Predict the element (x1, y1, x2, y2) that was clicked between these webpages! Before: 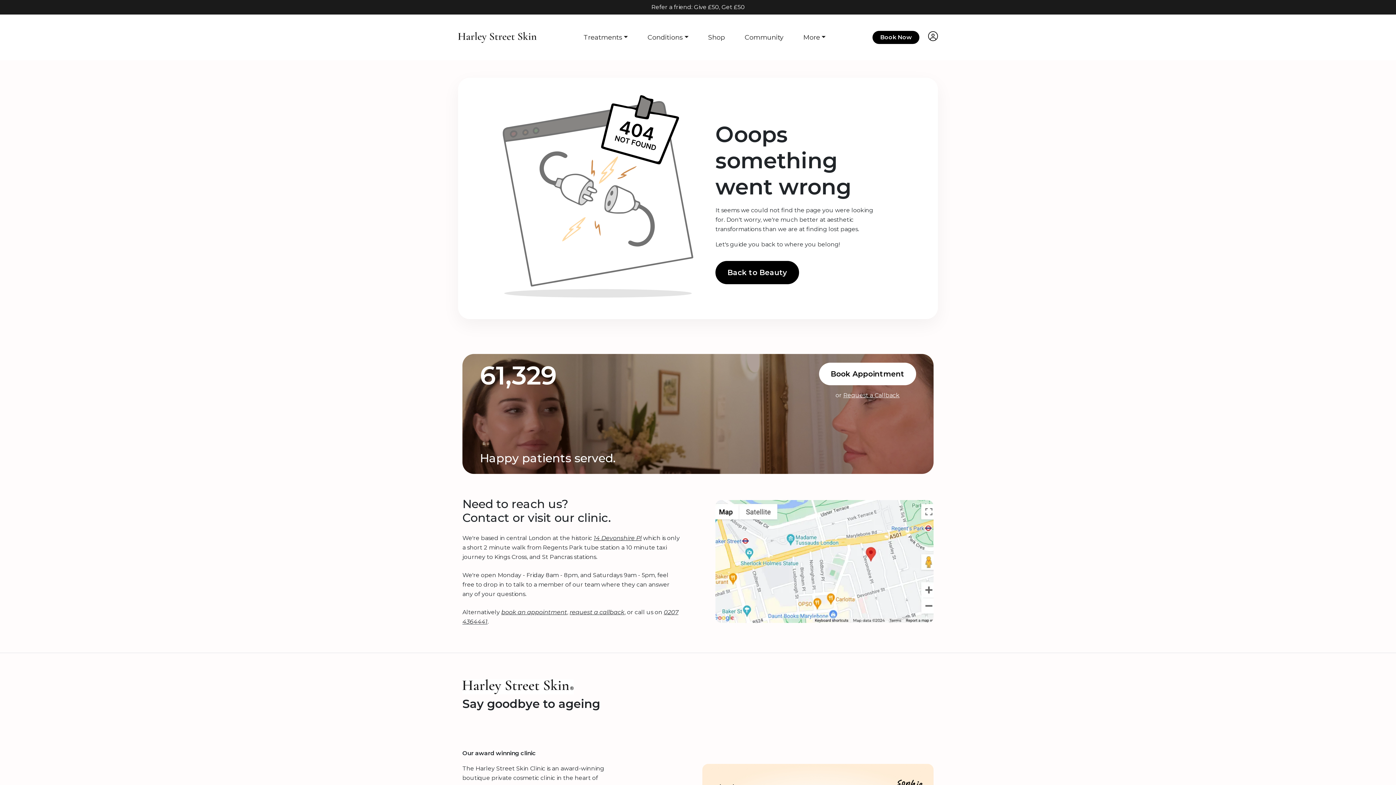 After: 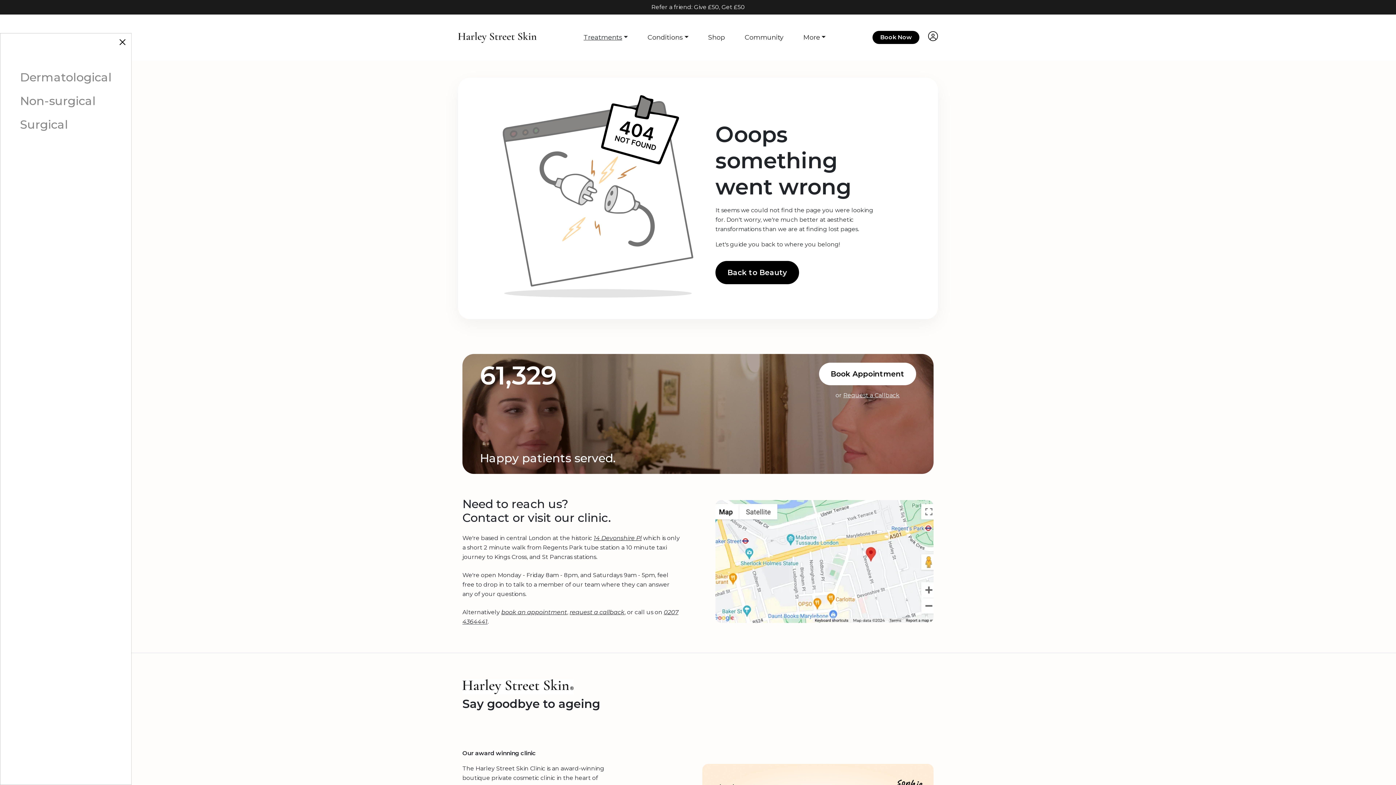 Action: label: Treatments bbox: (573, 29, 637, 45)